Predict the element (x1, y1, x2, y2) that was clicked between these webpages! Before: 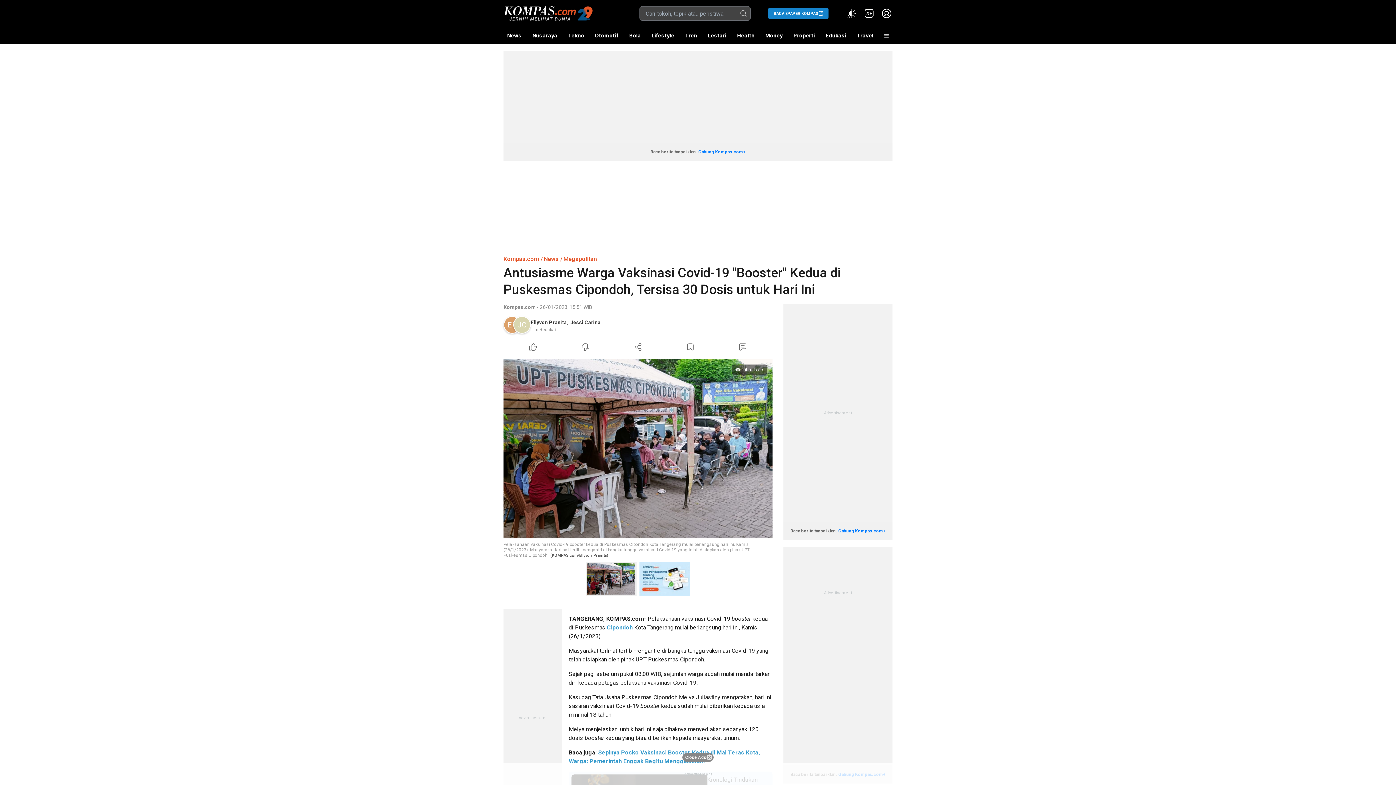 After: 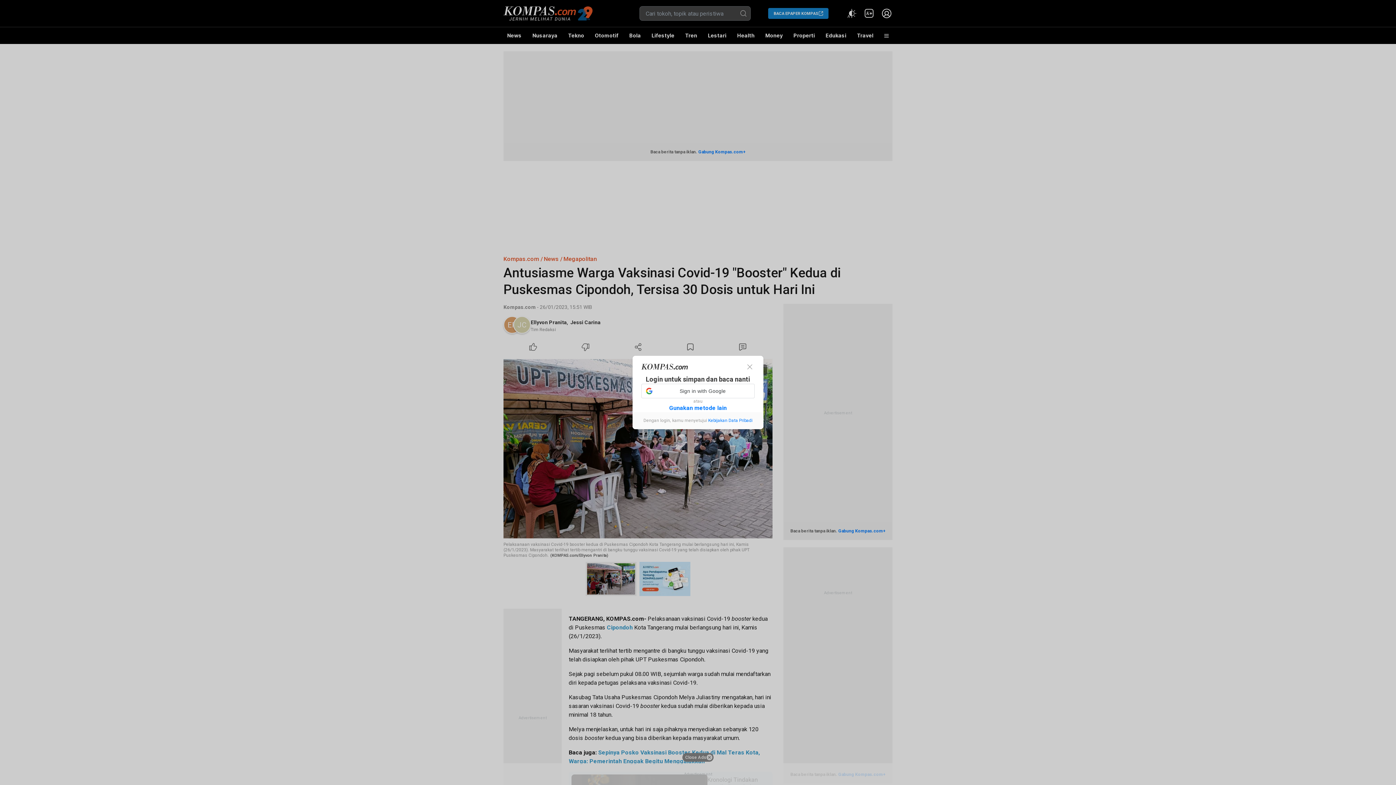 Action: label: Bookmark Article bbox: (664, 341, 716, 353)